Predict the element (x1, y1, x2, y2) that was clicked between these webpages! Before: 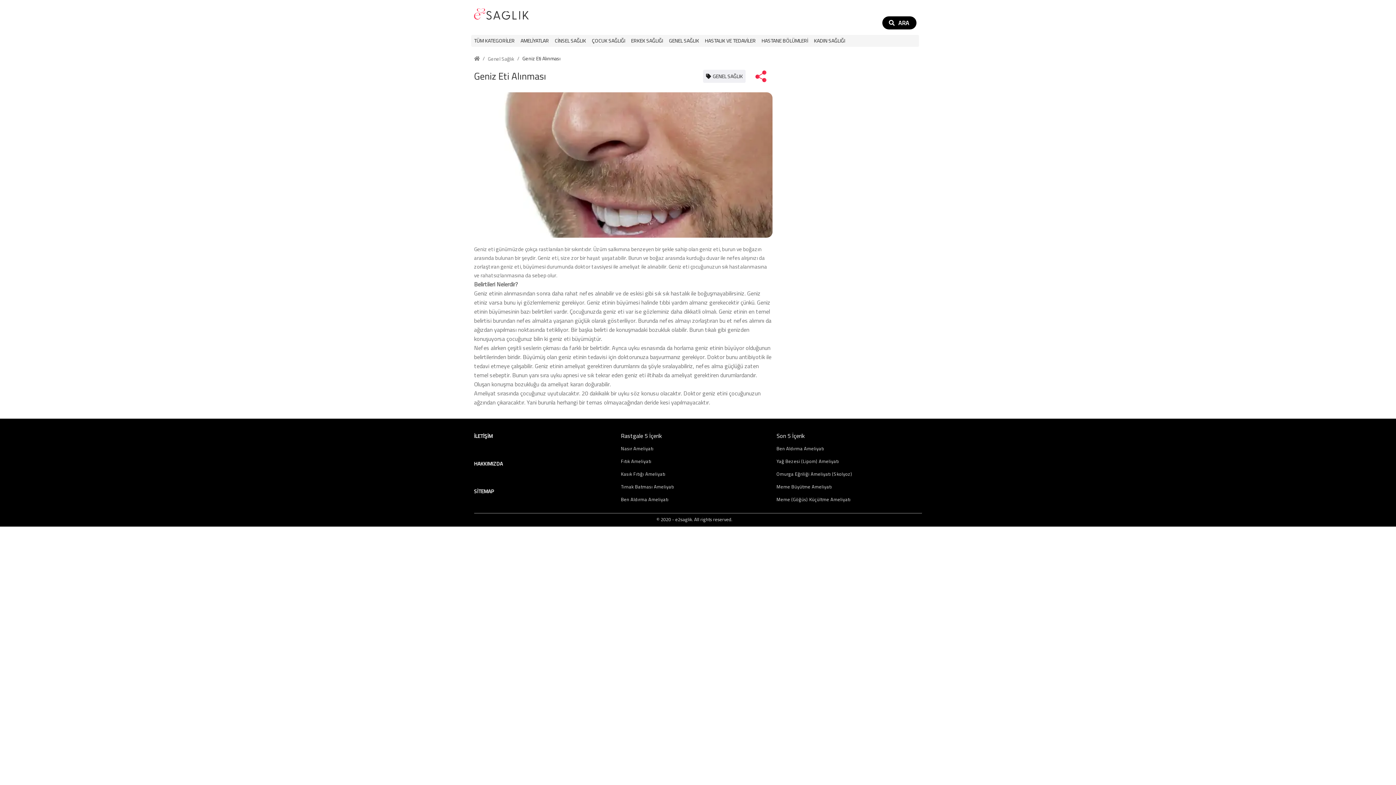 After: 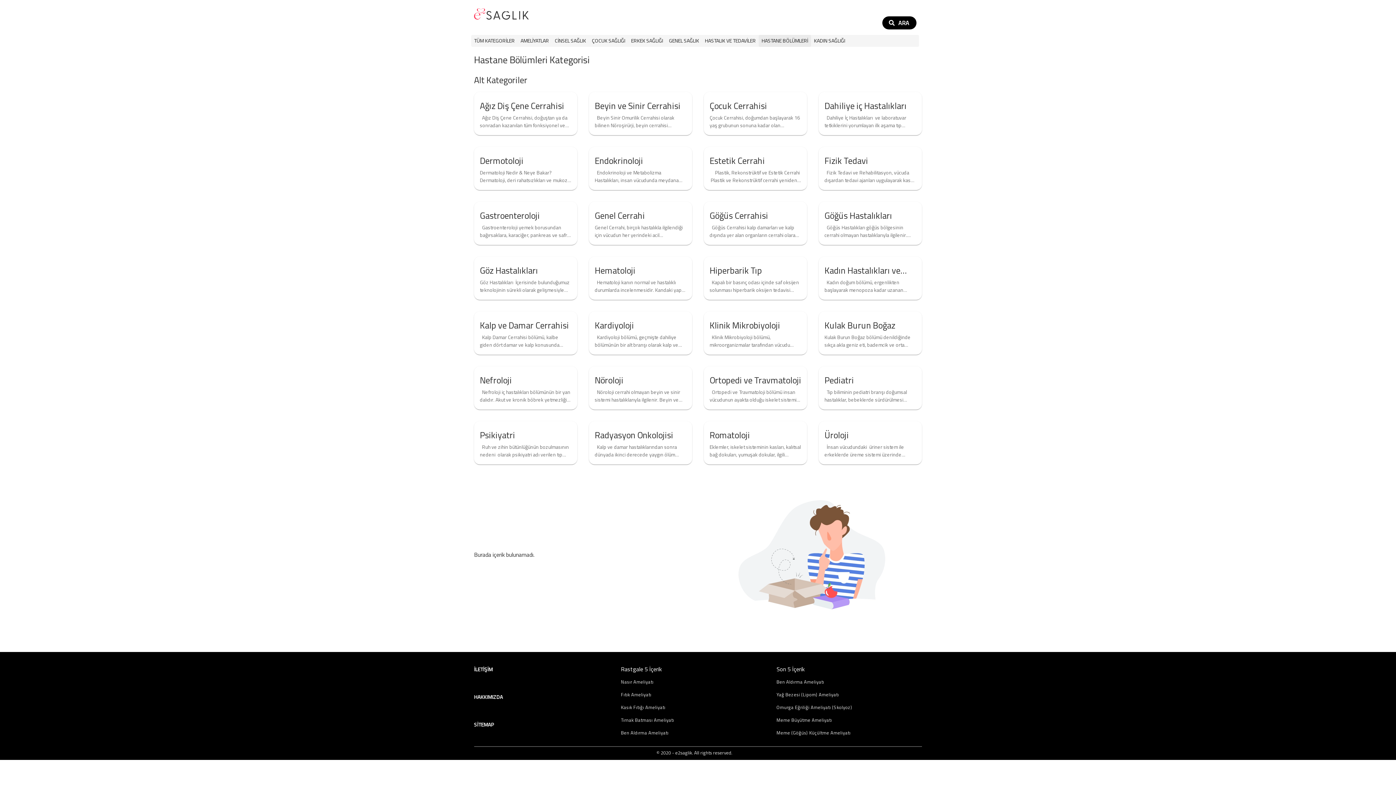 Action: label: HASTANE BÖLÜMLERİ bbox: (761, 37, 808, 44)